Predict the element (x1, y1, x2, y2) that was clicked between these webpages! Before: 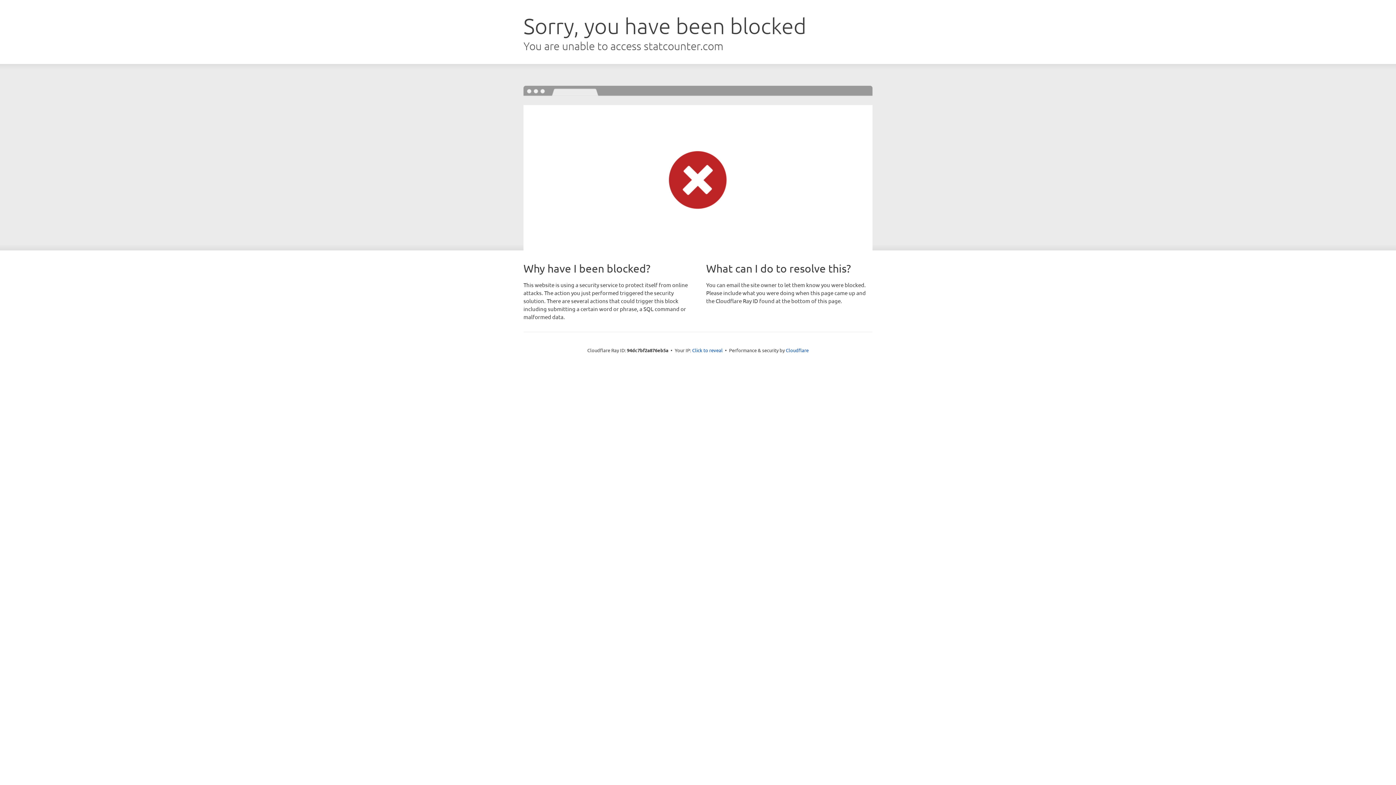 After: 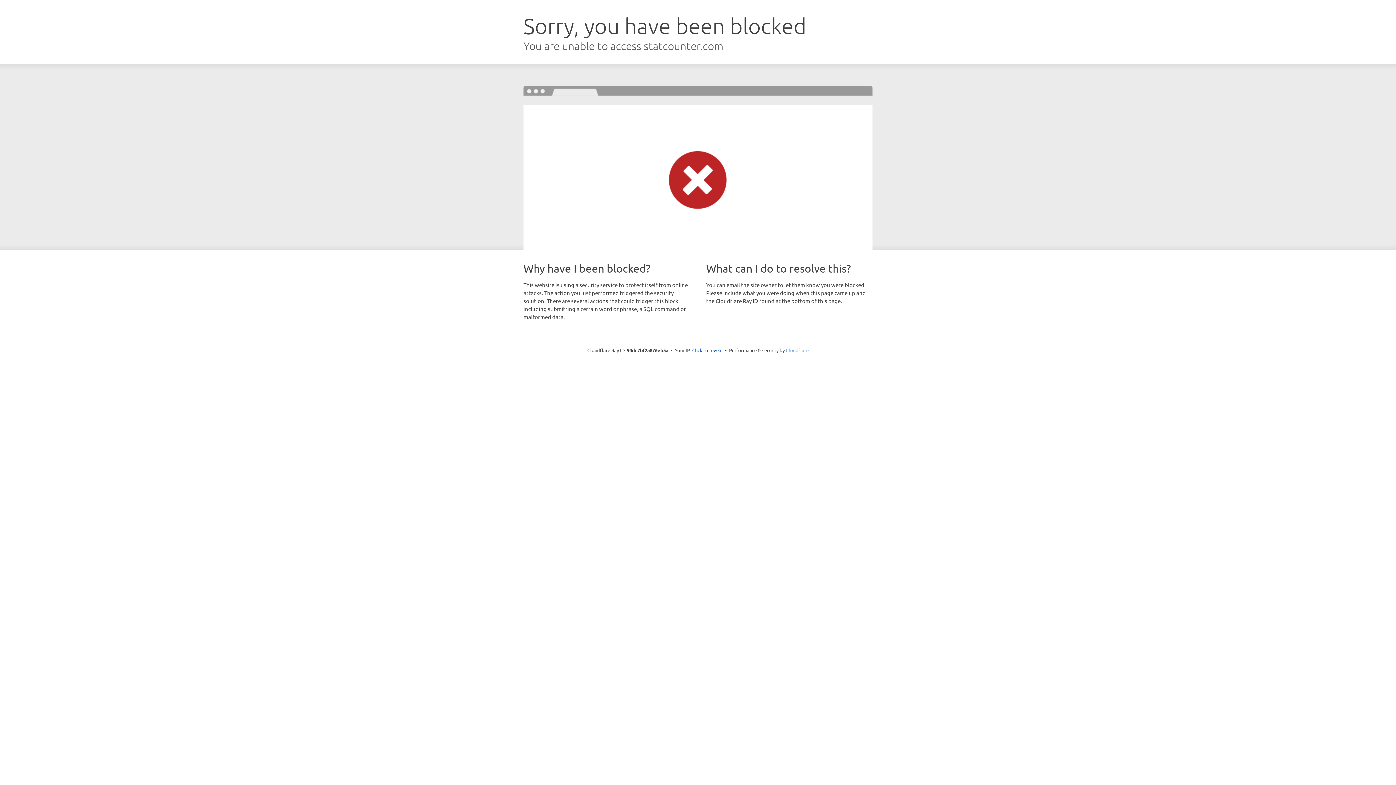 Action: label: Cloudflare bbox: (786, 347, 808, 353)